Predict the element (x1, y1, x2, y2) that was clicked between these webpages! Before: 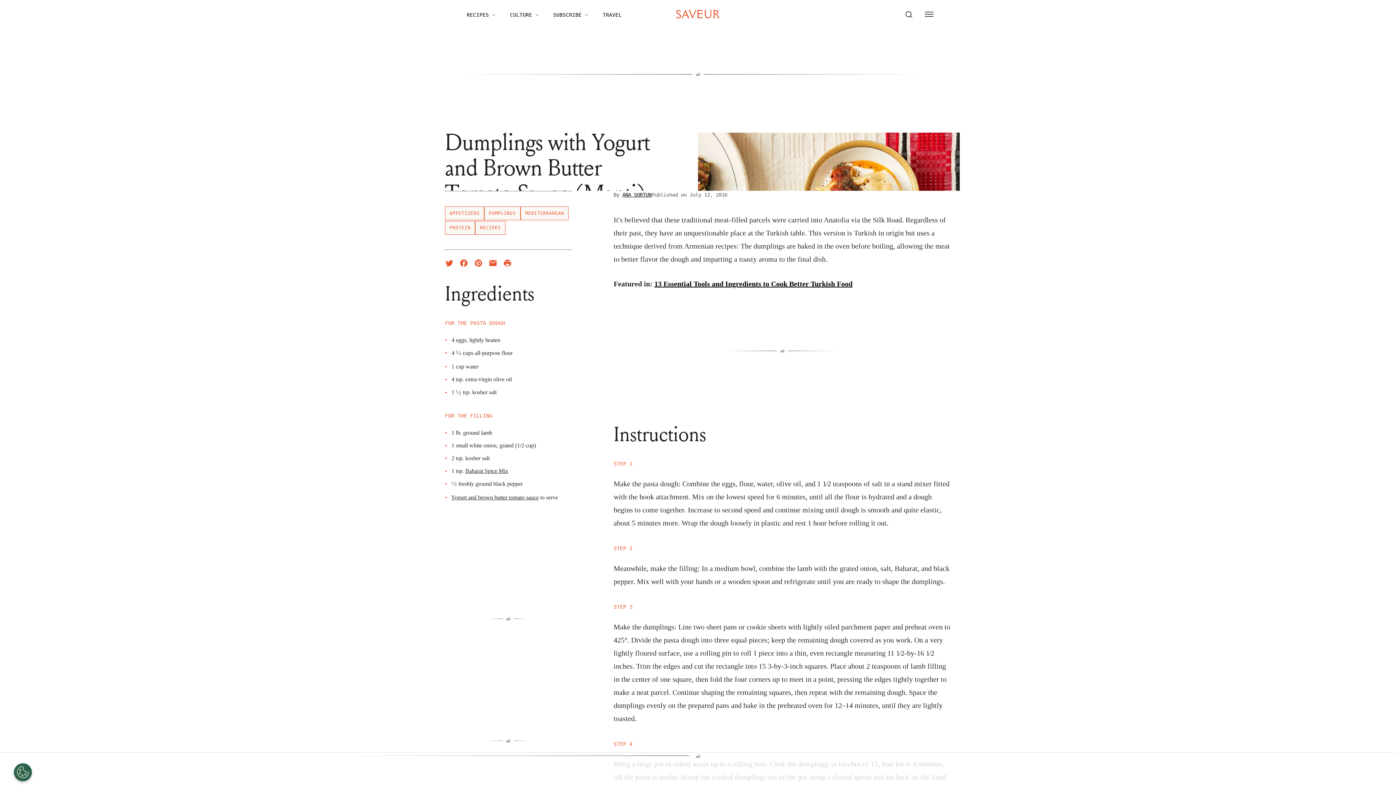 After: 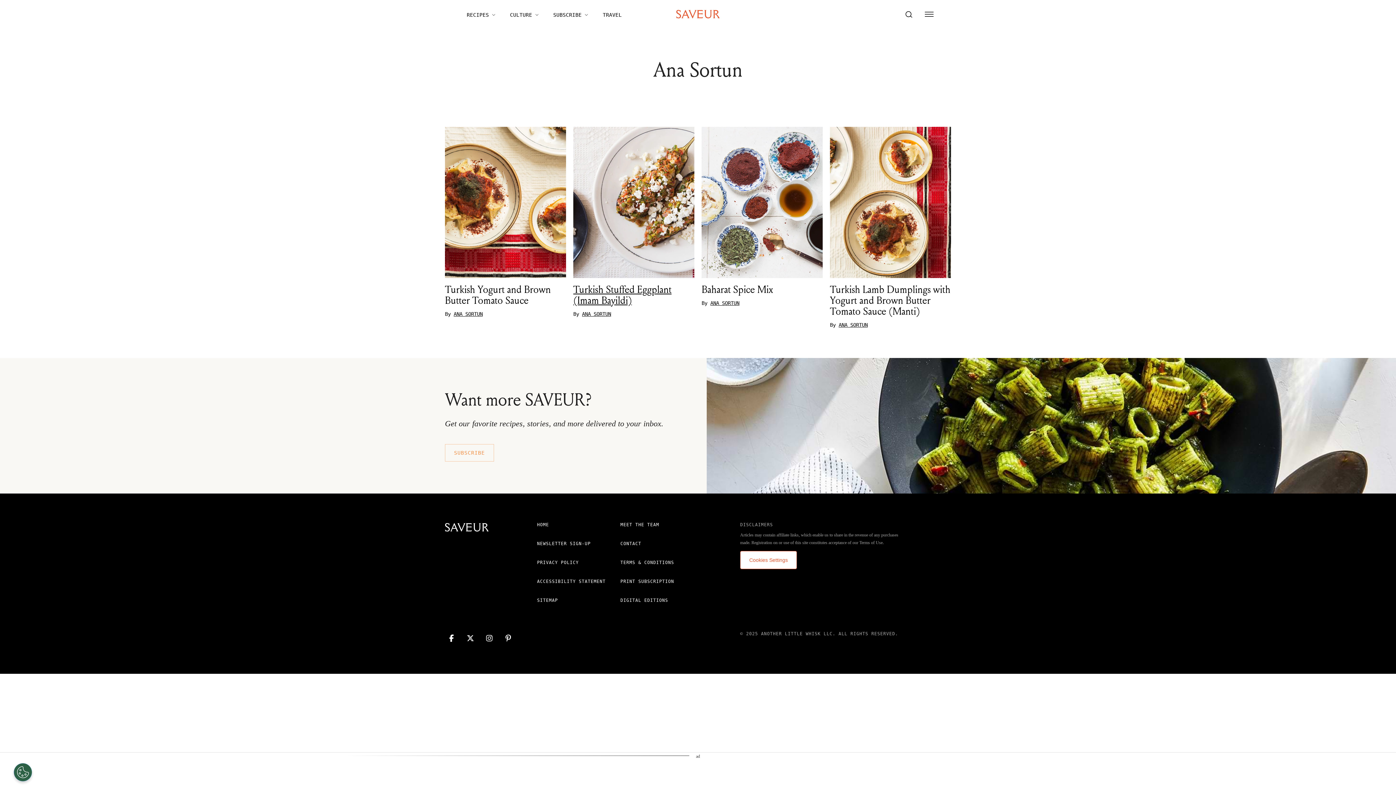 Action: bbox: (622, 192, 651, 197) label: ANA SORTUN